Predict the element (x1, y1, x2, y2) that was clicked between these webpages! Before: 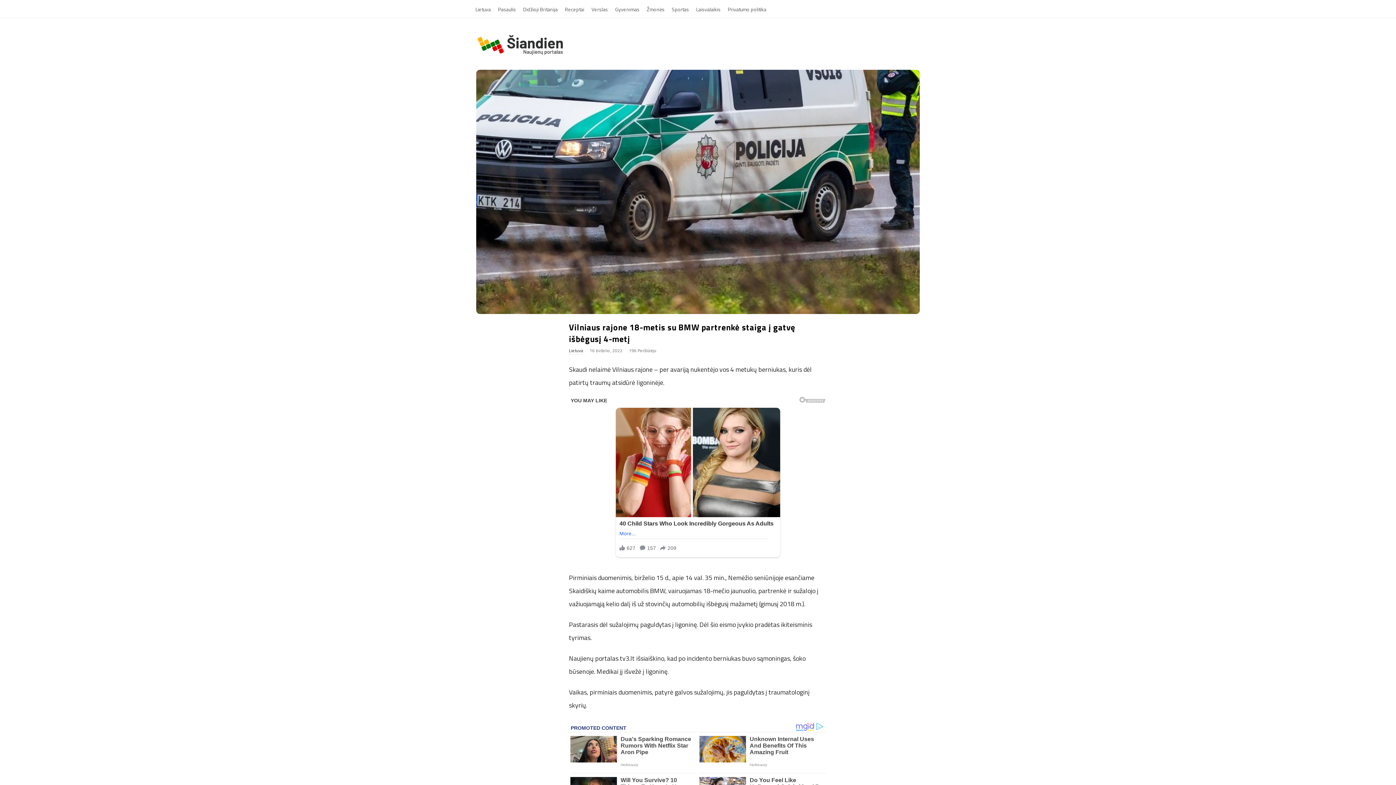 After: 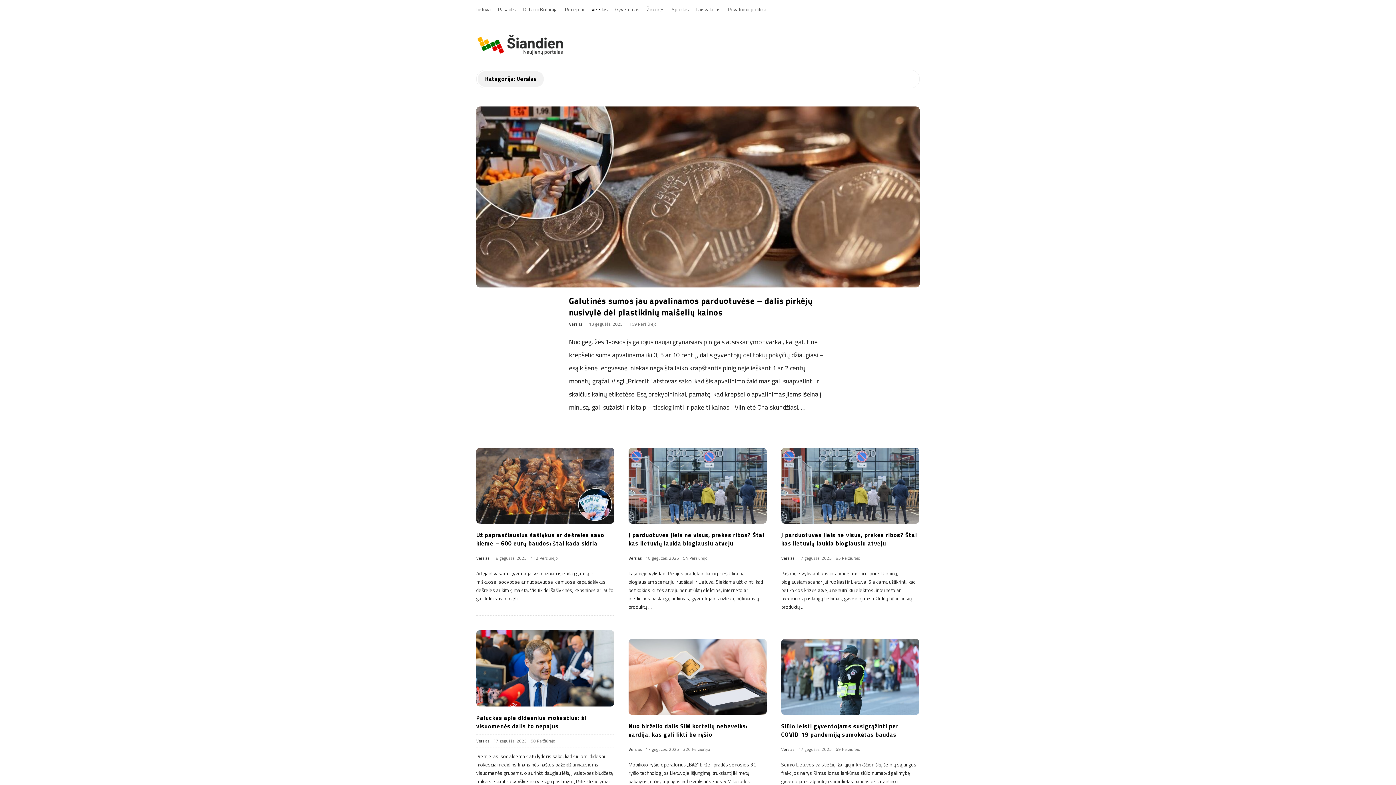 Action: label: Verslas bbox: (588, 0, 611, 17)